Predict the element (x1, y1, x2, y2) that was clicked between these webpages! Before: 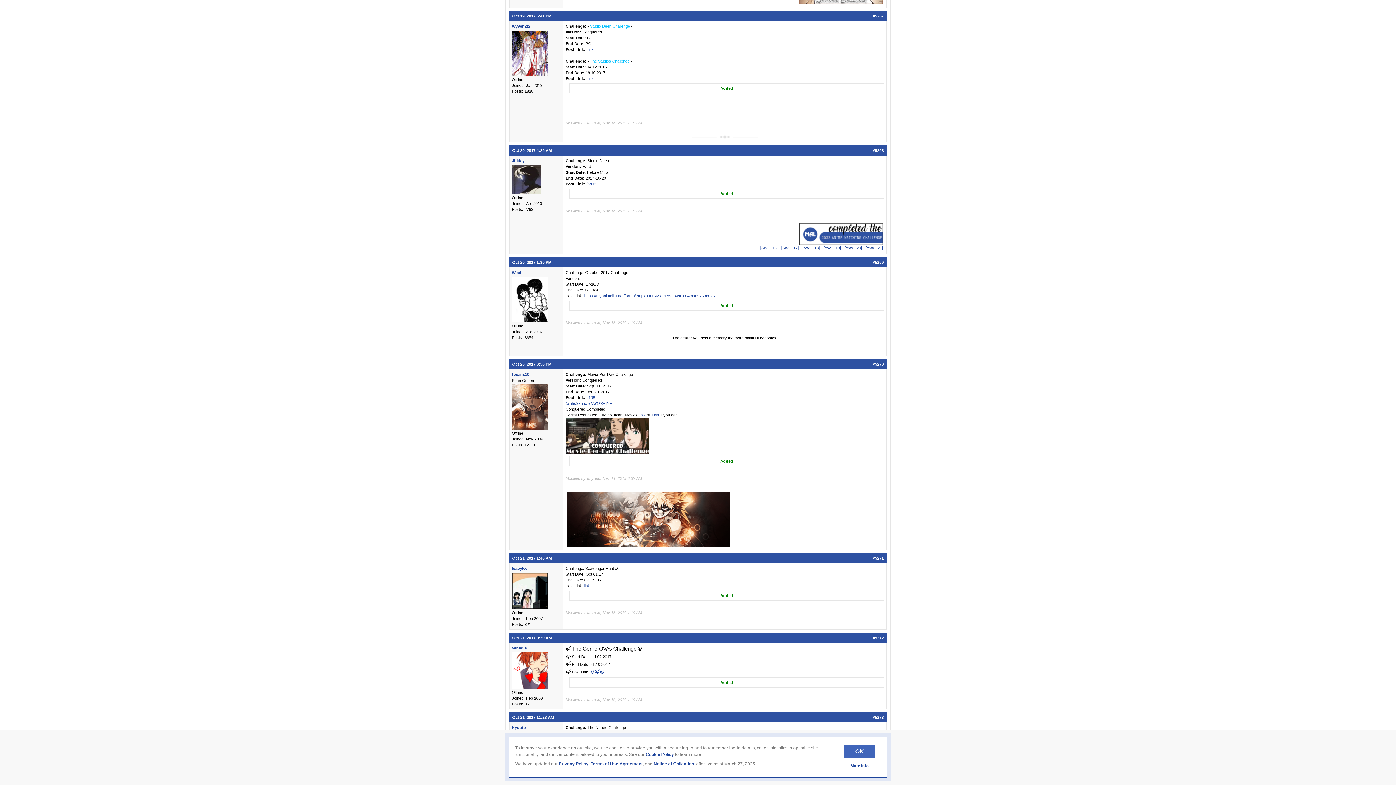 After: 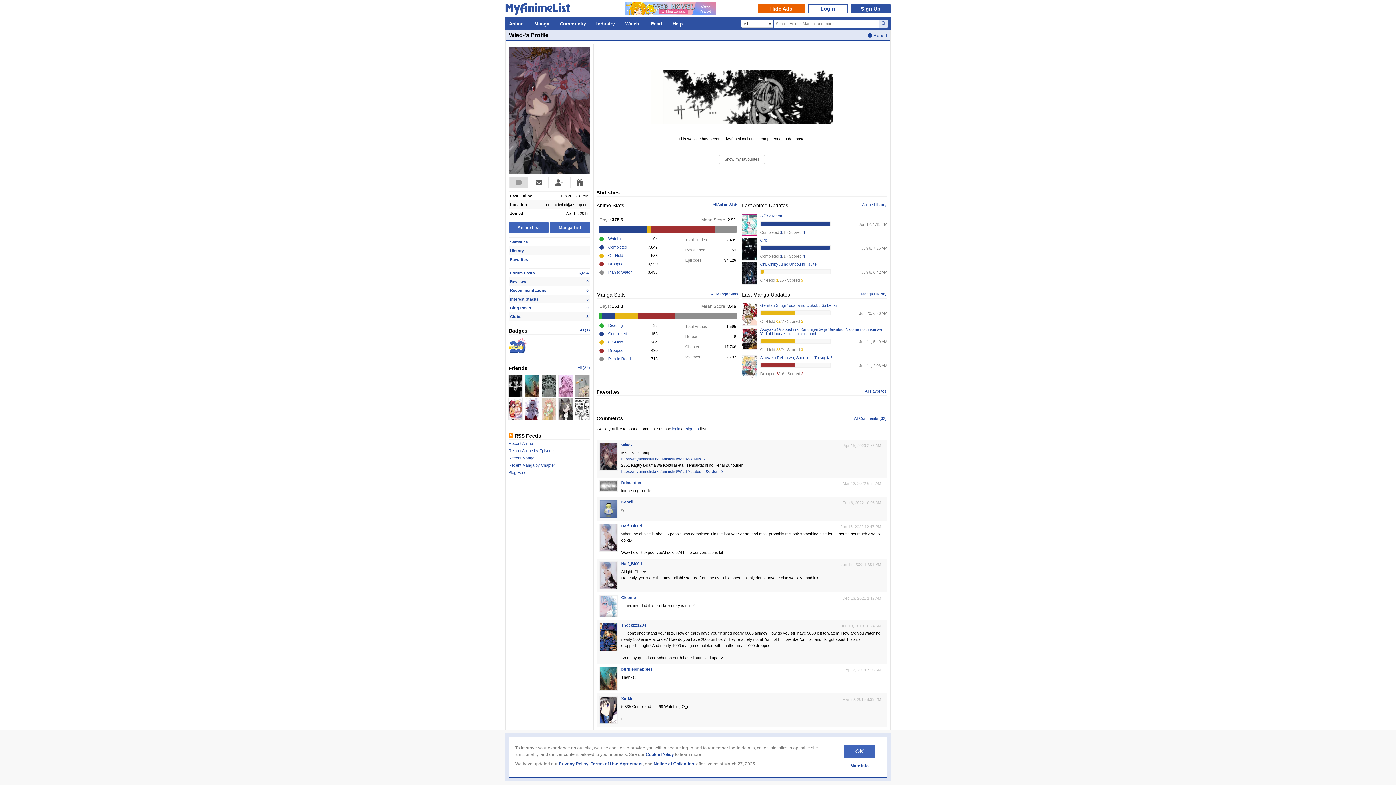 Action: bbox: (512, 319, 548, 324)